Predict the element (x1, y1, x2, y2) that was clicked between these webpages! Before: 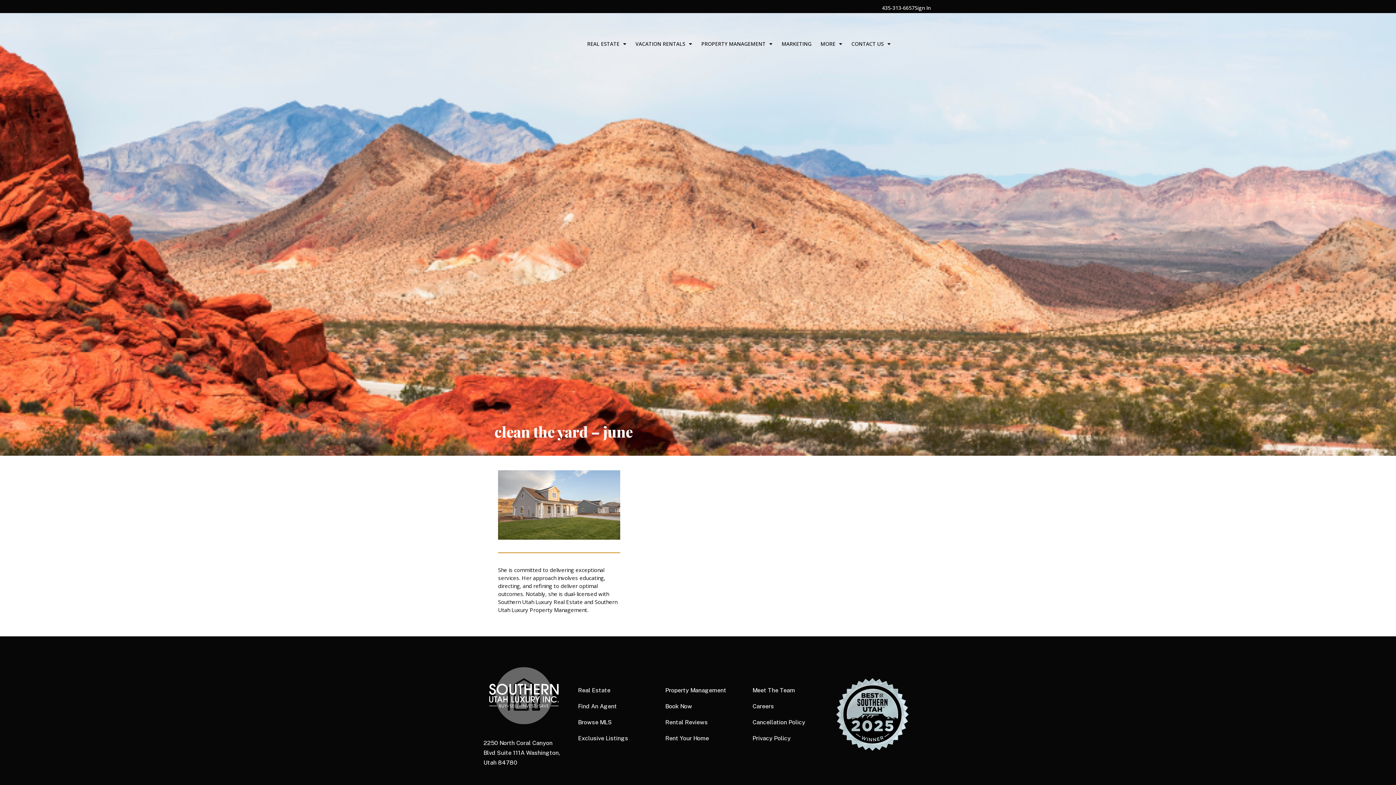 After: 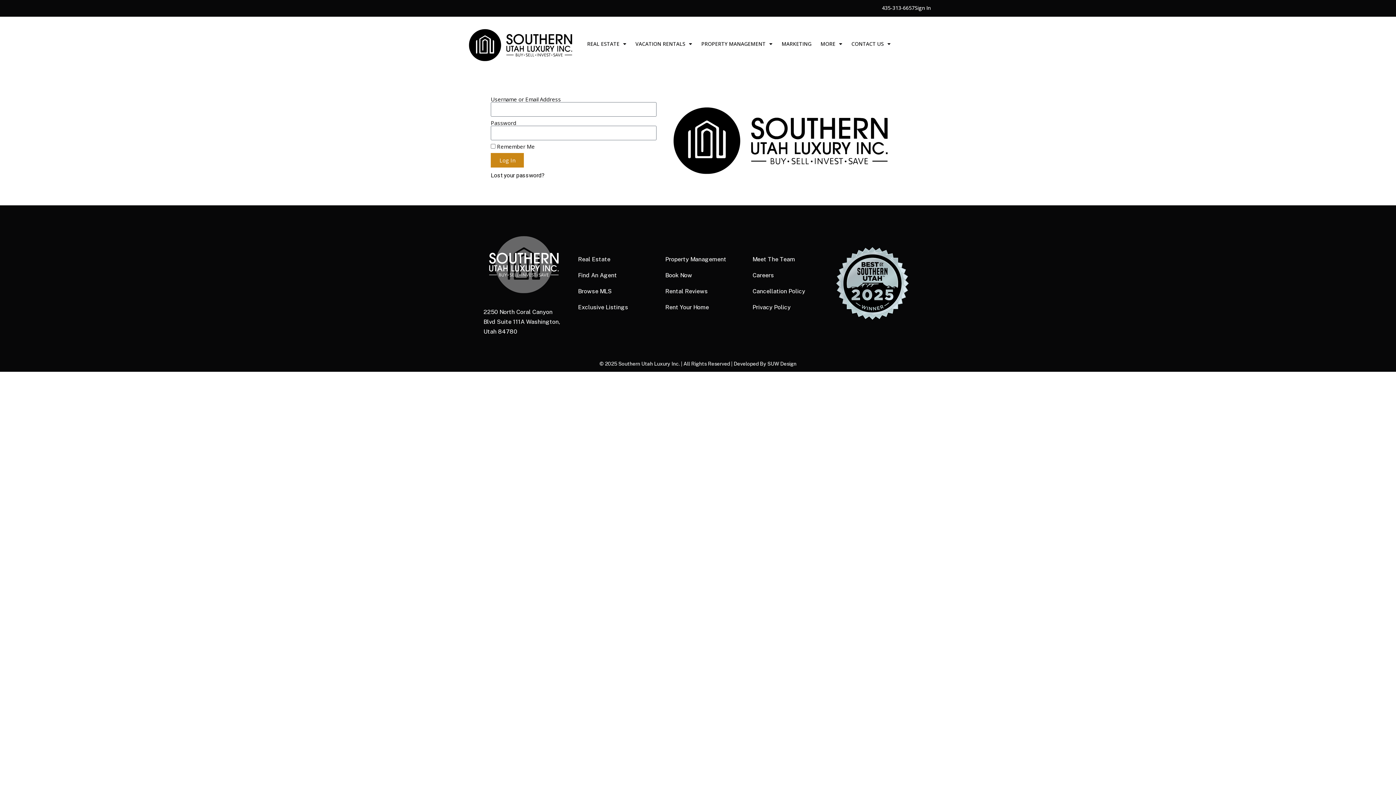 Action: bbox: (914, 5, 930, 10) label: Sign In